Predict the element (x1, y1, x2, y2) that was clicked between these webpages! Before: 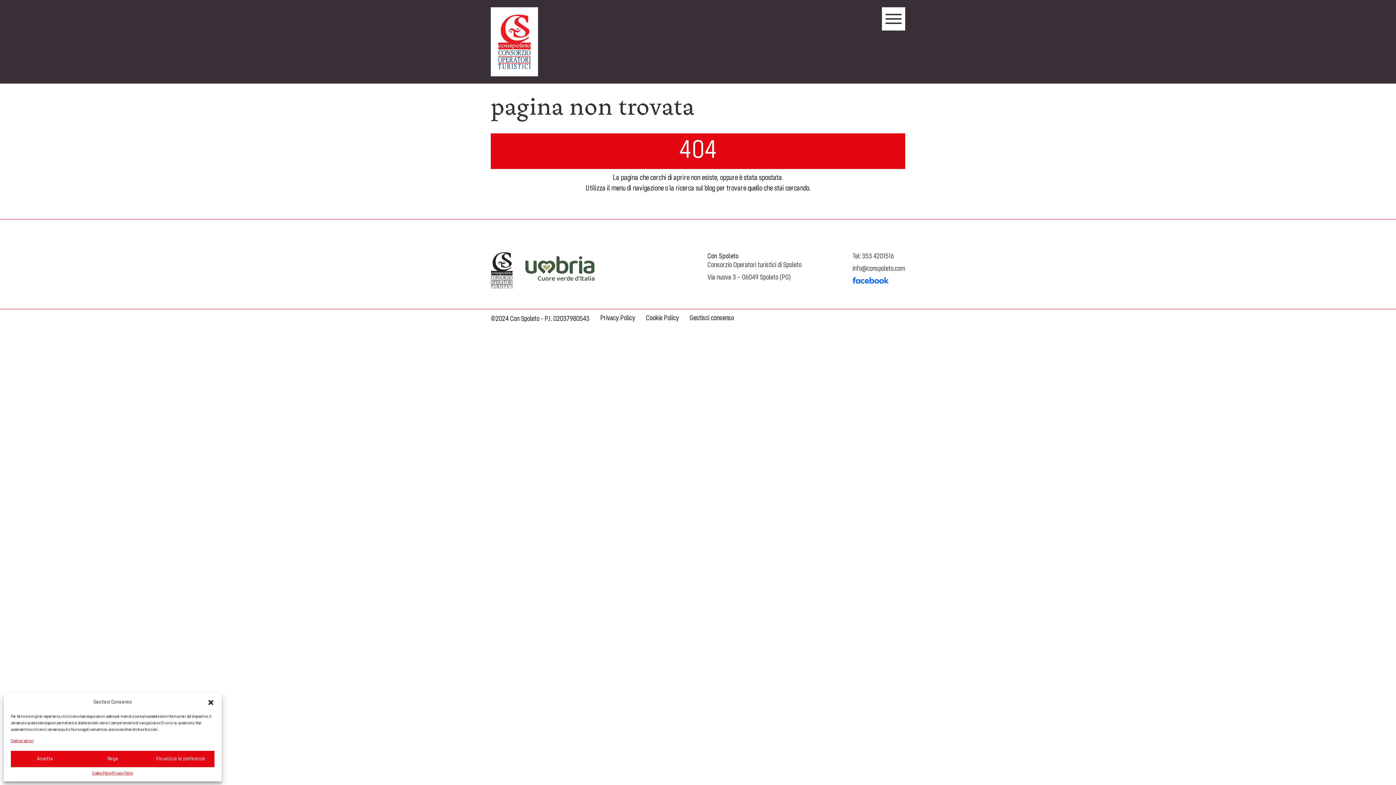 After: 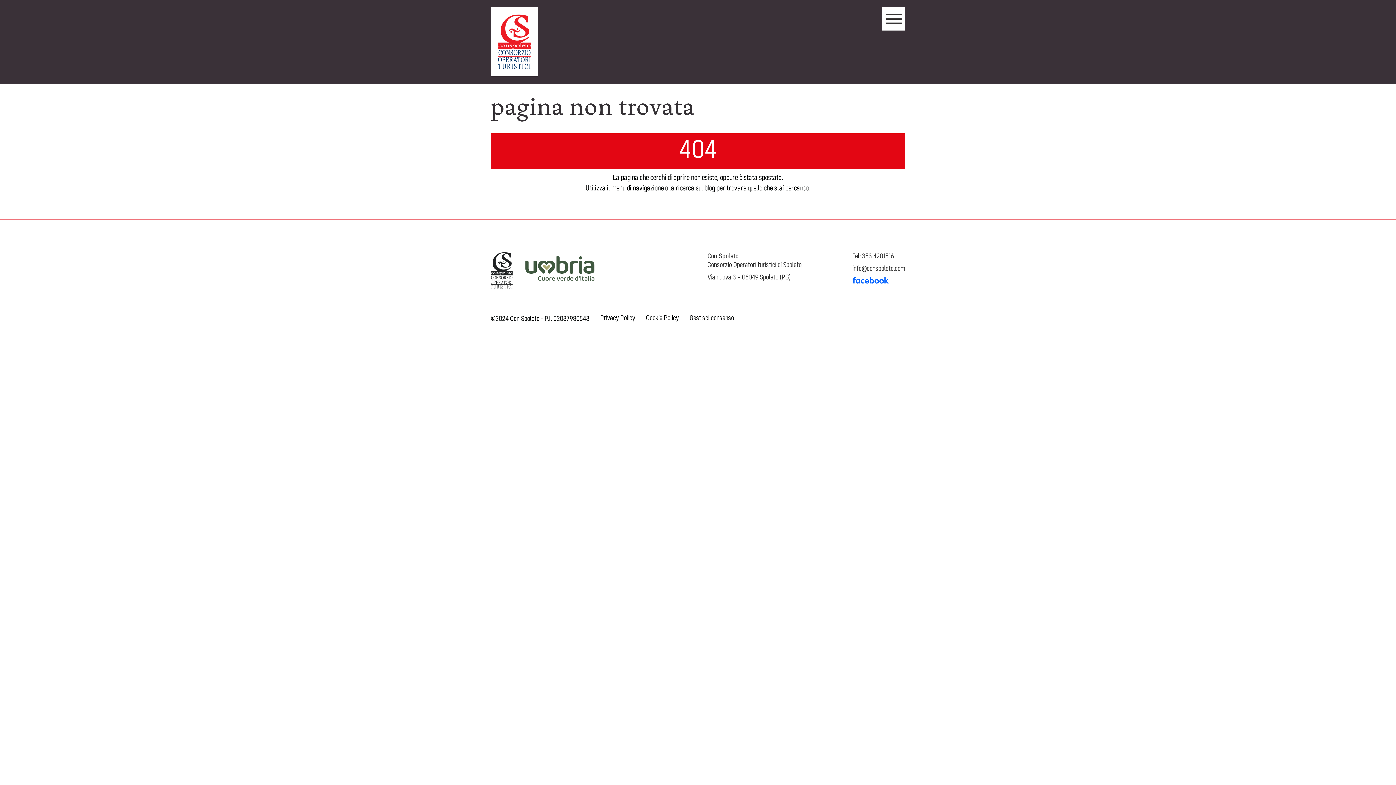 Action: bbox: (207, 699, 214, 706) label: Chiudi la finestra di dialogo